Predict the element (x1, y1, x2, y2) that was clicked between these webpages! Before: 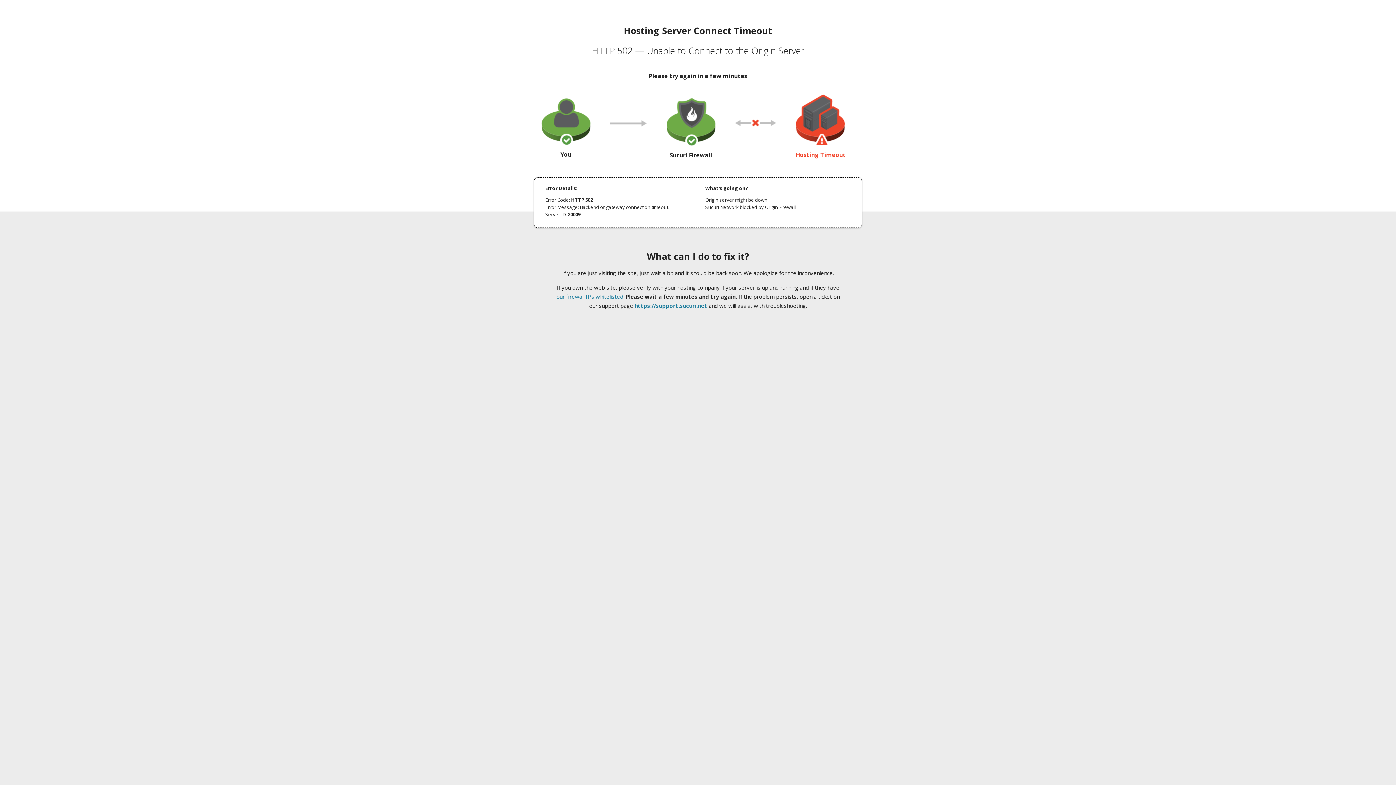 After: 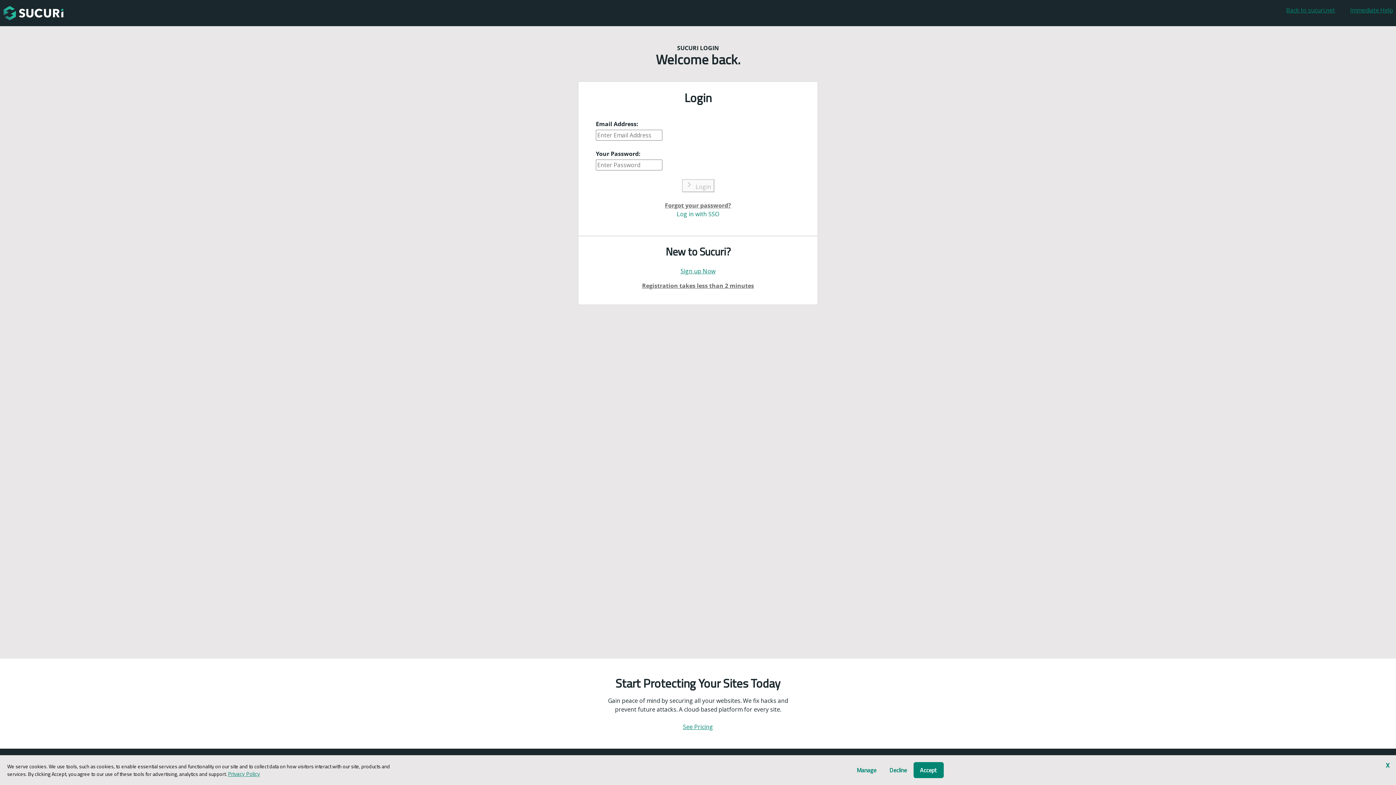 Action: label: https://support.sucuri.net bbox: (634, 302, 707, 309)